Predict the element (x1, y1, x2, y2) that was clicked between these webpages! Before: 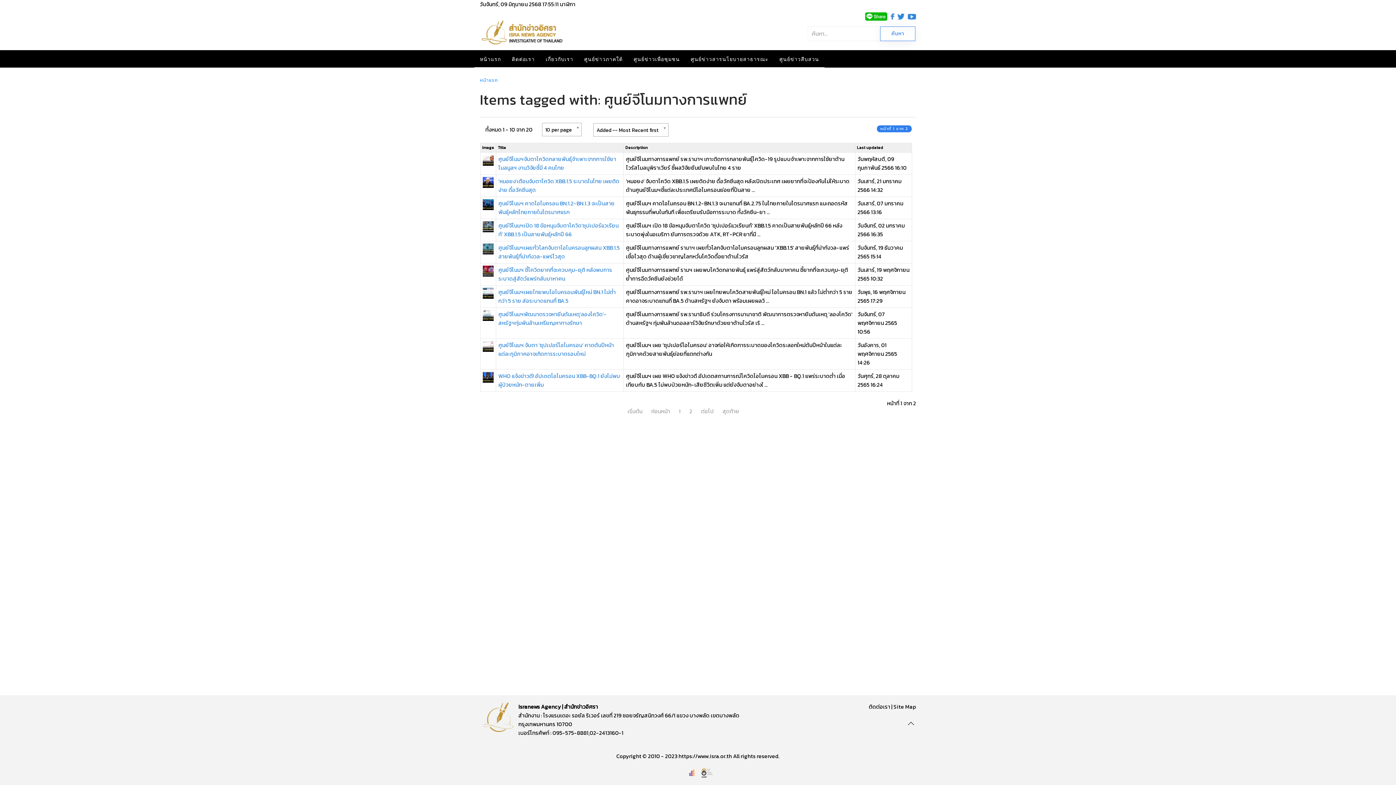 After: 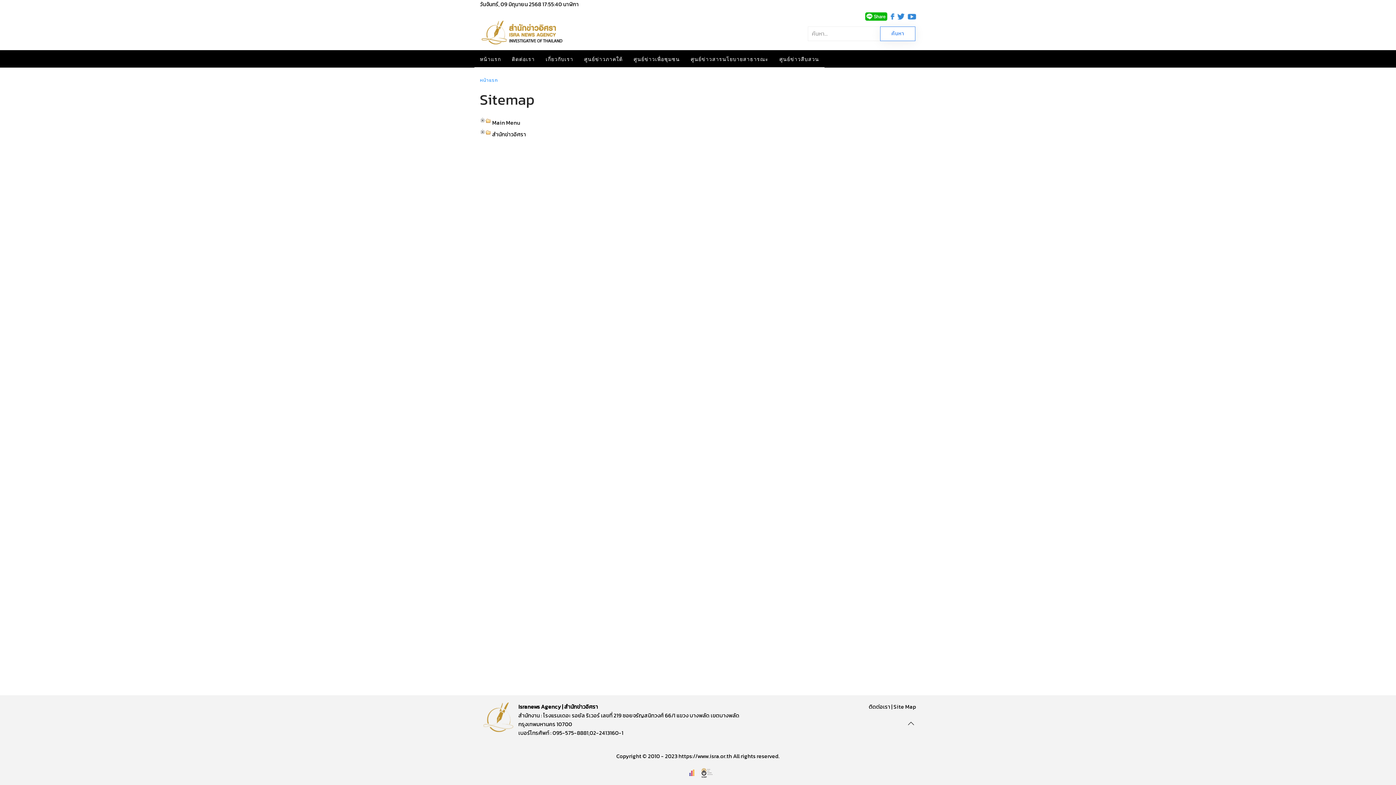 Action: label: Site Map bbox: (893, 703, 916, 711)